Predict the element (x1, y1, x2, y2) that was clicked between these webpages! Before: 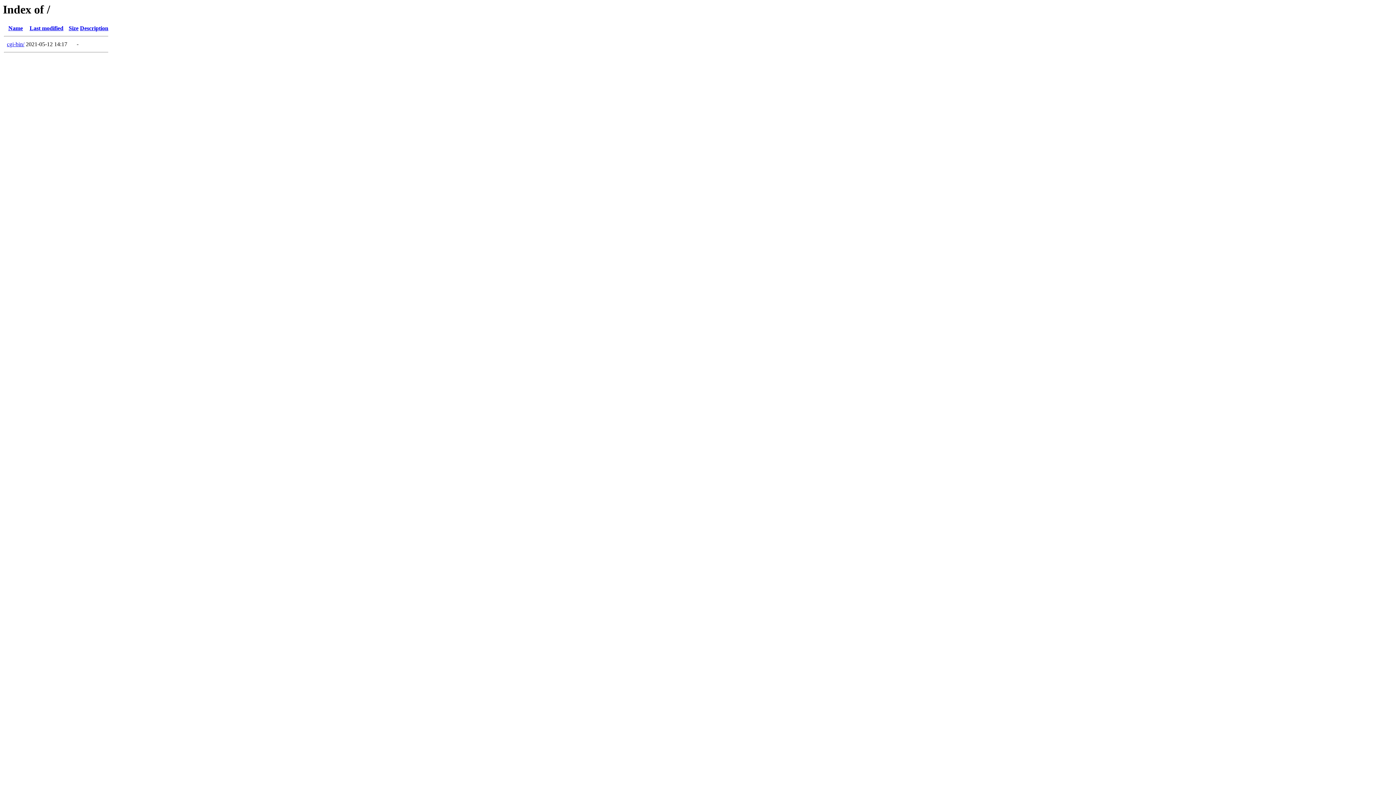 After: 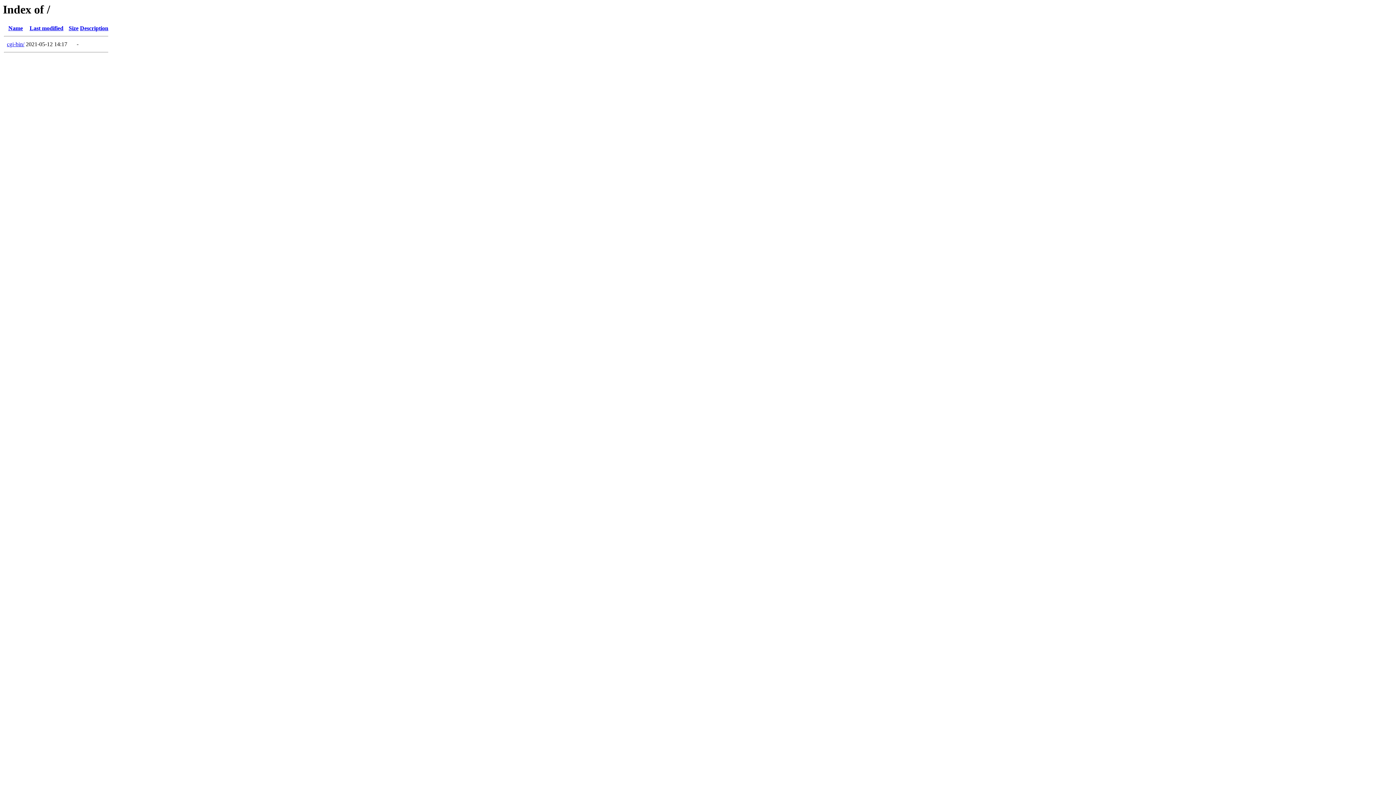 Action: bbox: (29, 25, 63, 31) label: Last modified